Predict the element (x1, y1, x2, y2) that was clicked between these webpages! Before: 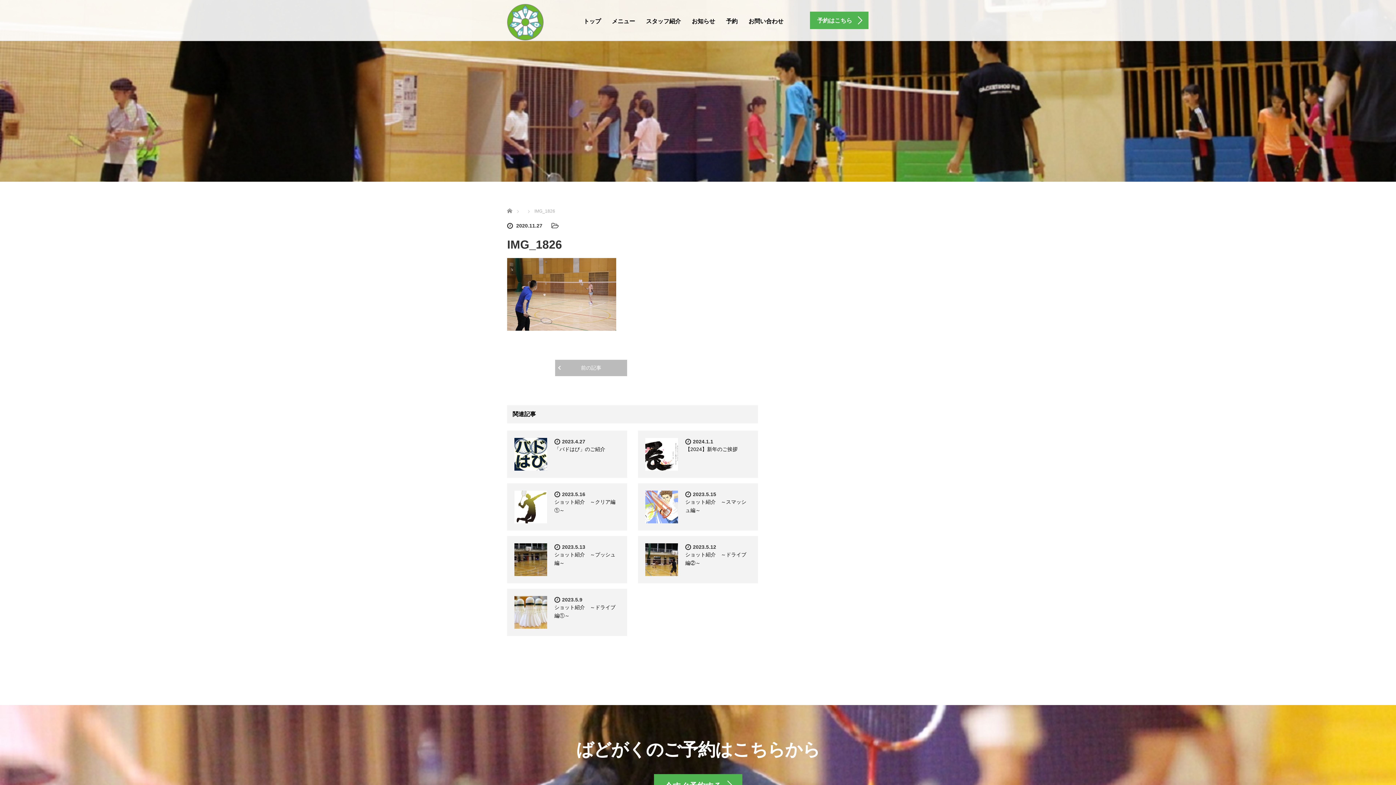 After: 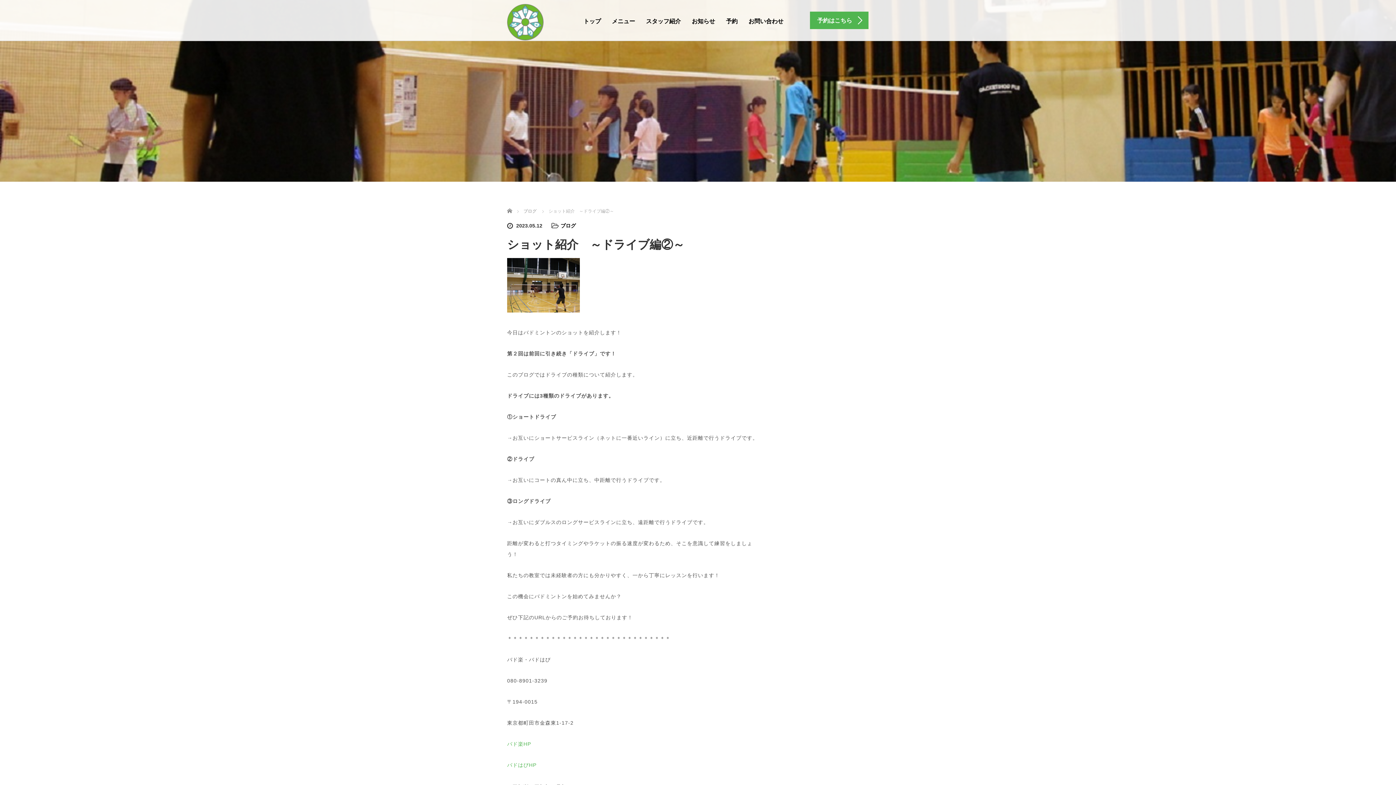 Action: bbox: (645, 543, 678, 576)